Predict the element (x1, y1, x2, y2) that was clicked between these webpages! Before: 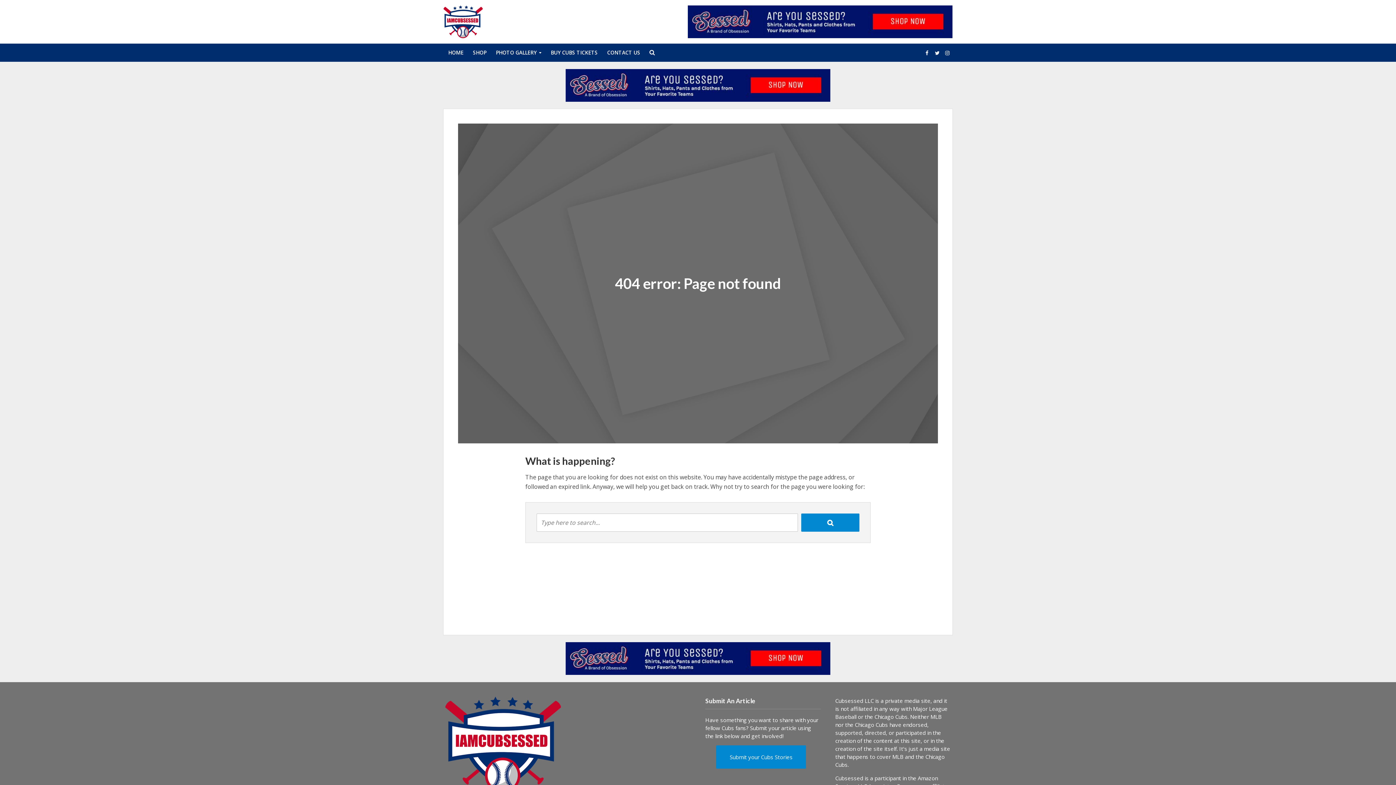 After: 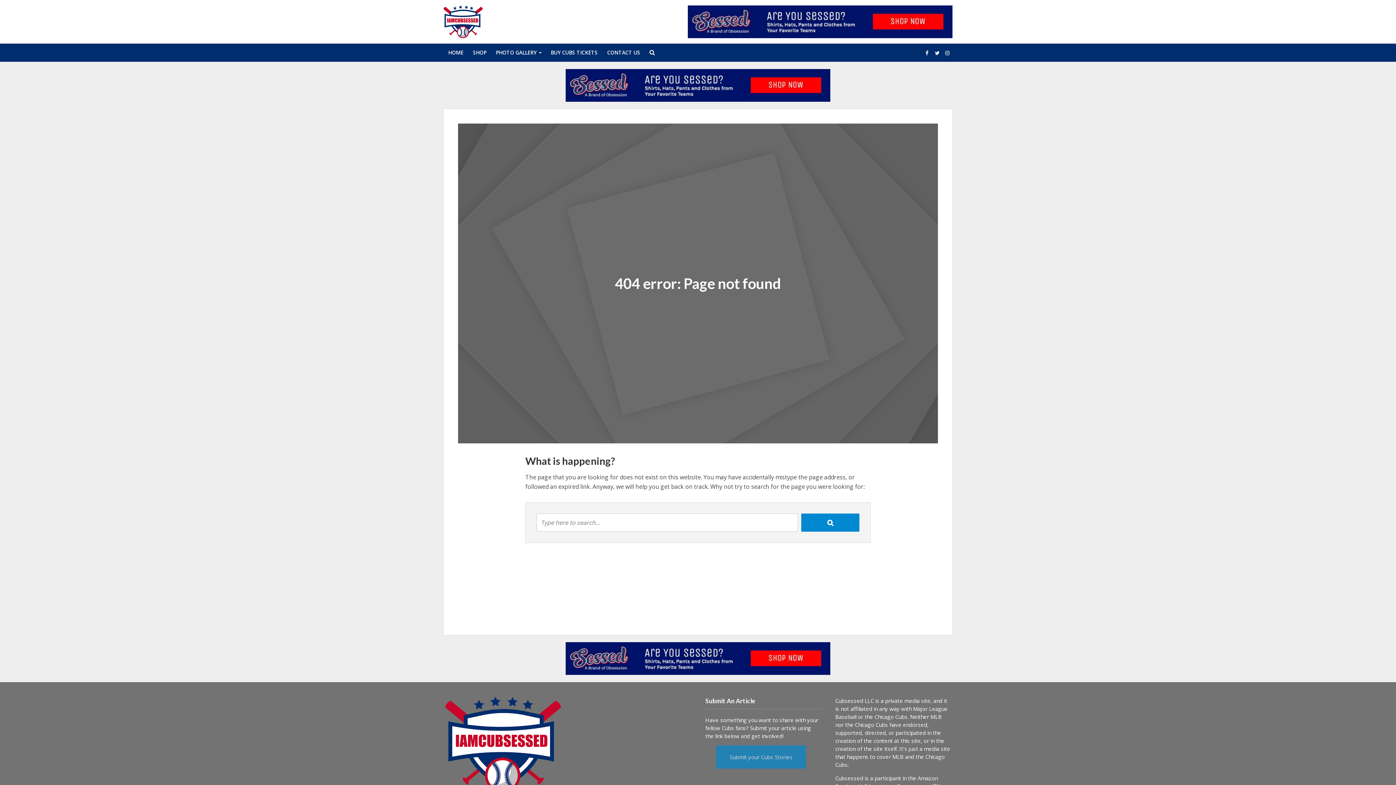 Action: label: Submit your Cubs Stories bbox: (716, 745, 806, 769)